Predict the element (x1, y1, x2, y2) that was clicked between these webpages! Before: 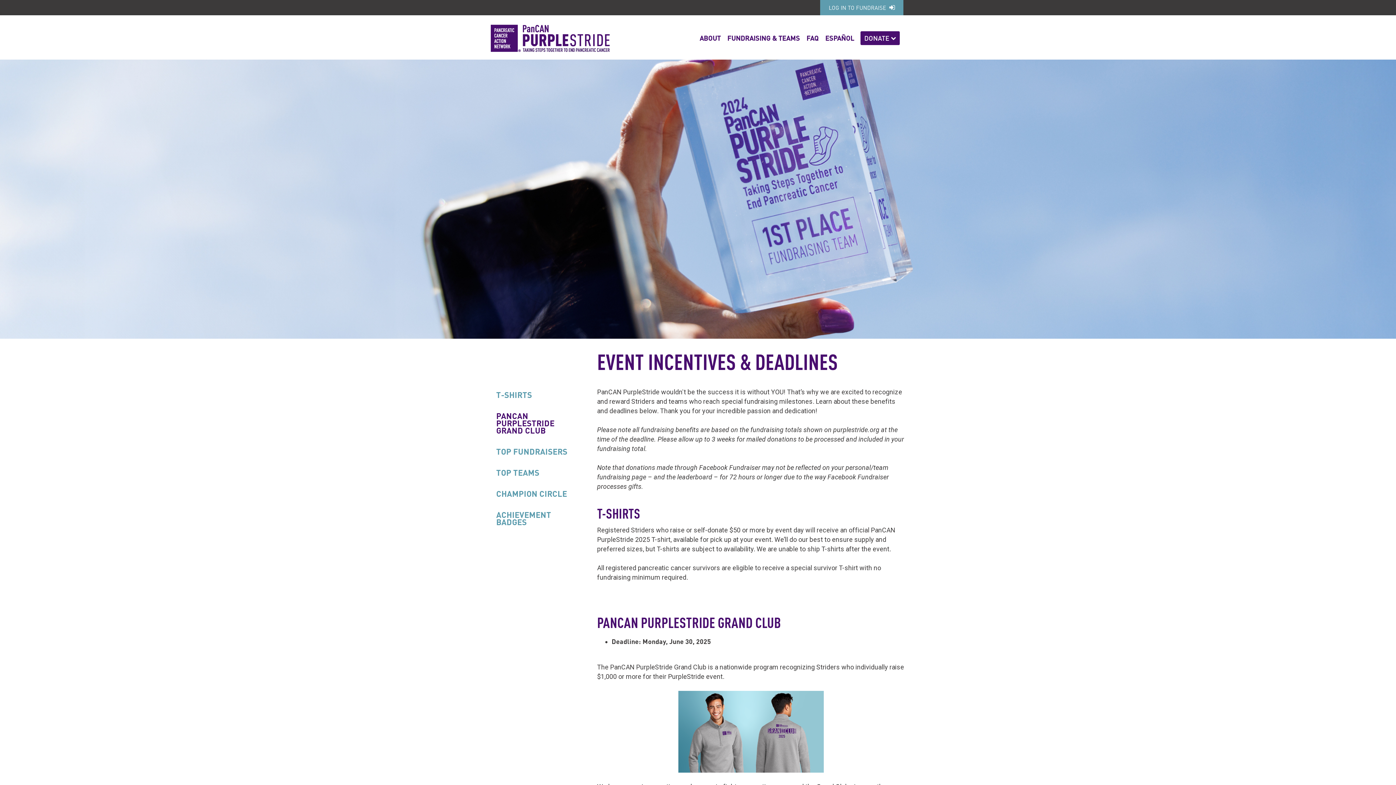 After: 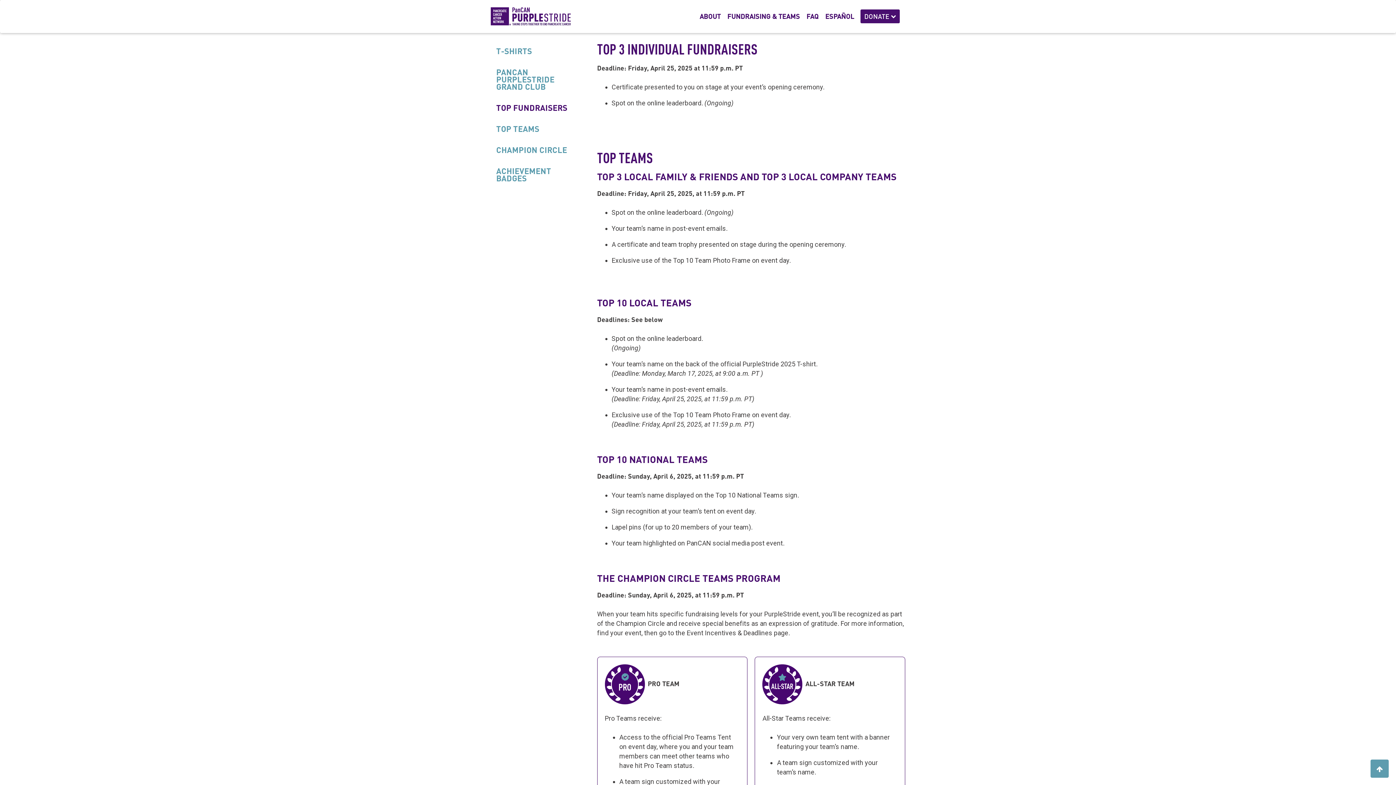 Action: label: TOP FUNDRAISERS bbox: (490, 444, 586, 458)